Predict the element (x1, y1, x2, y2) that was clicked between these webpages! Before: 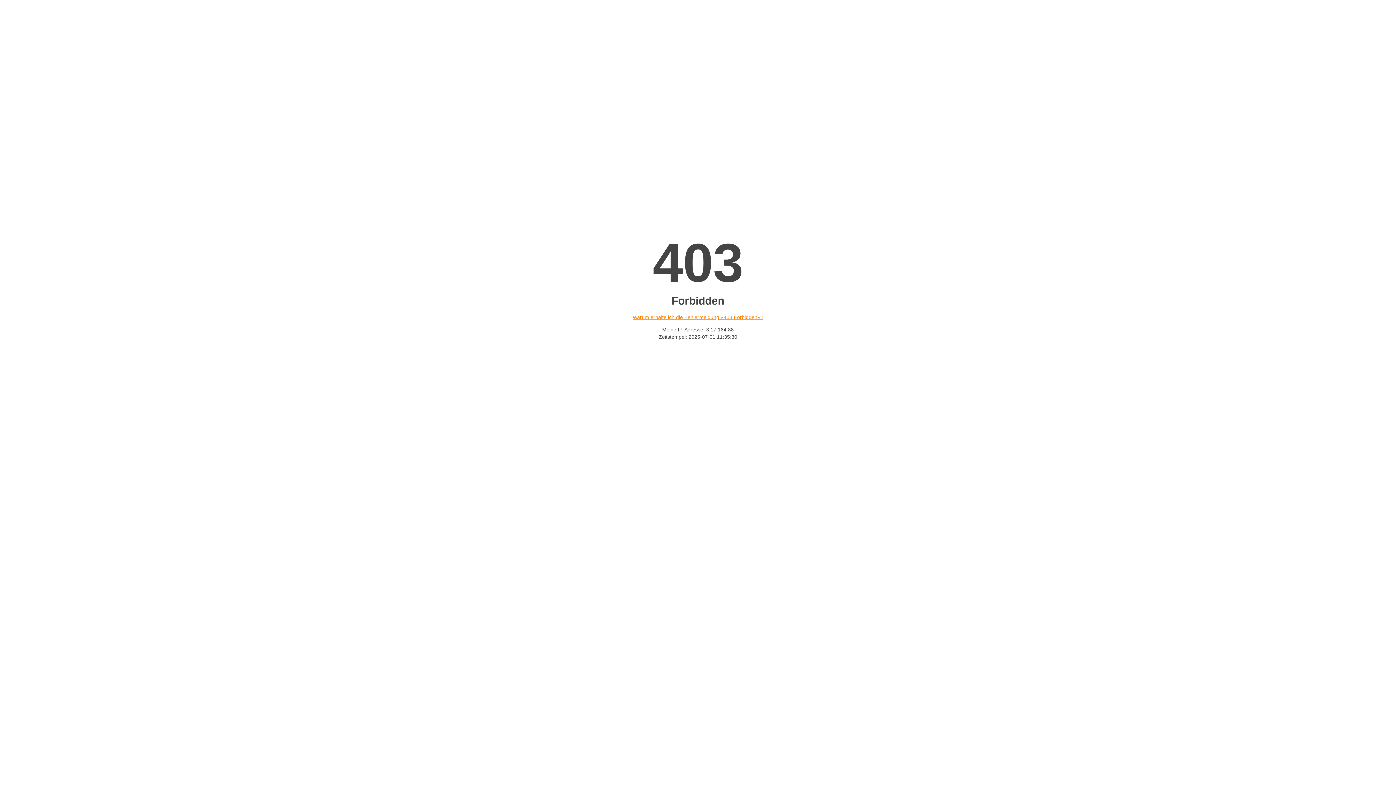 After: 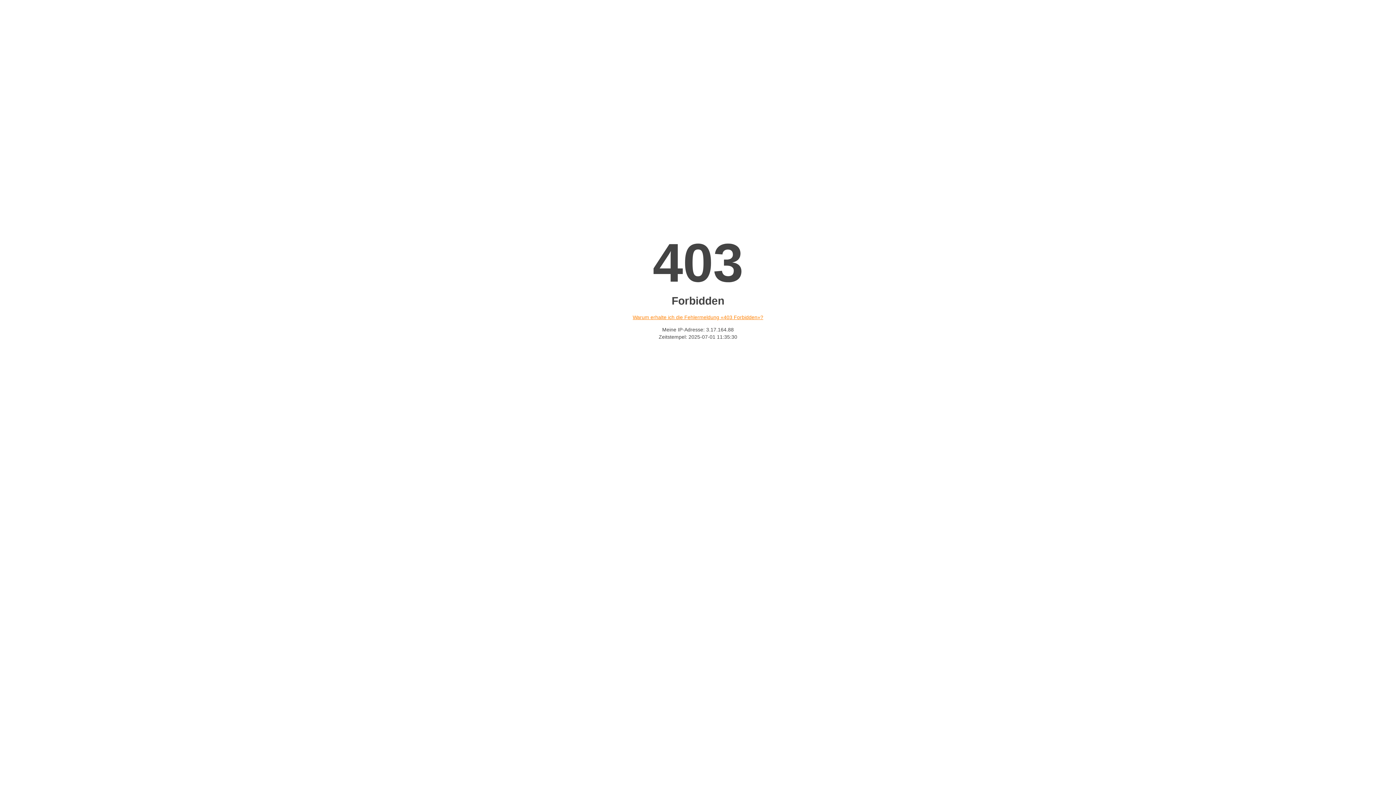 Action: label: Warum erhalte ich die Fehlermeldung «403 Forbidden»? bbox: (632, 314, 763, 320)